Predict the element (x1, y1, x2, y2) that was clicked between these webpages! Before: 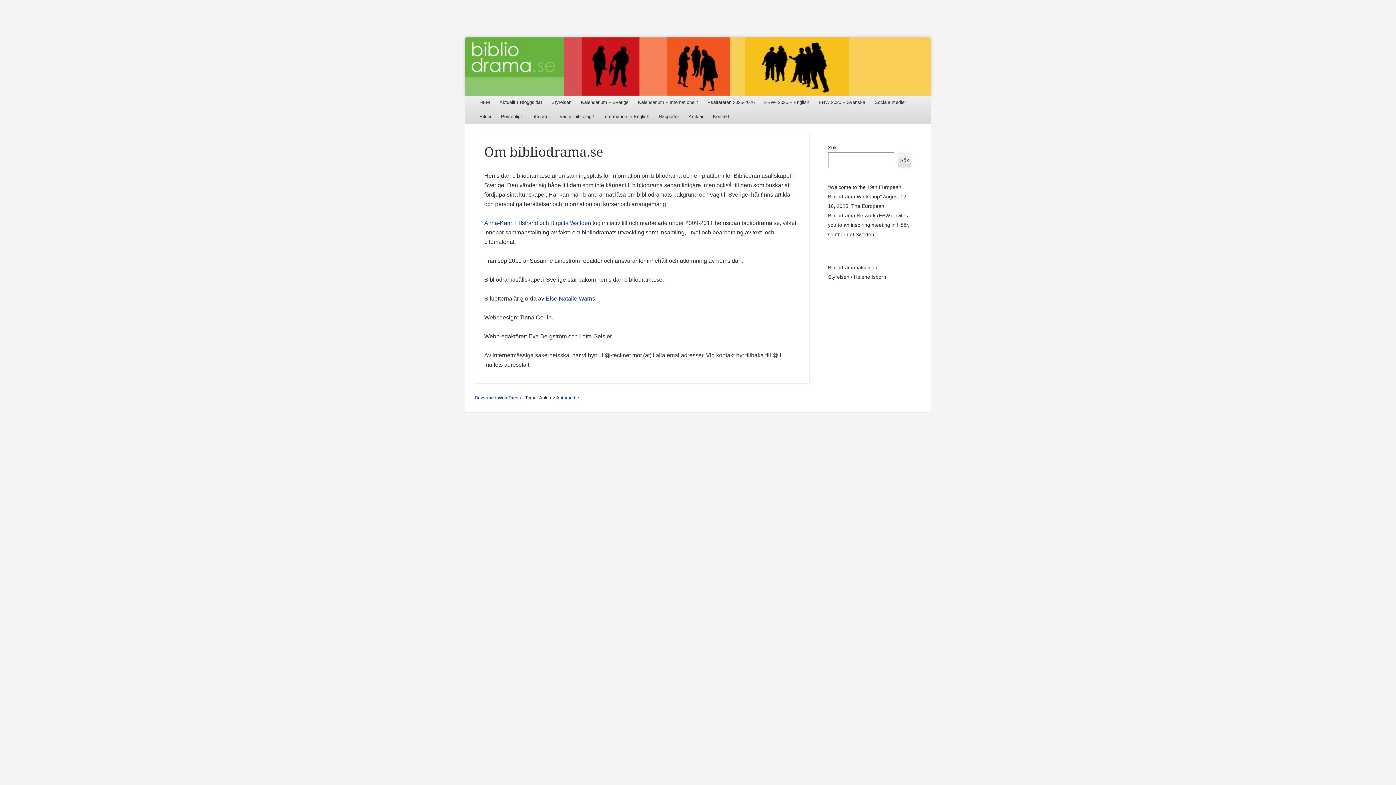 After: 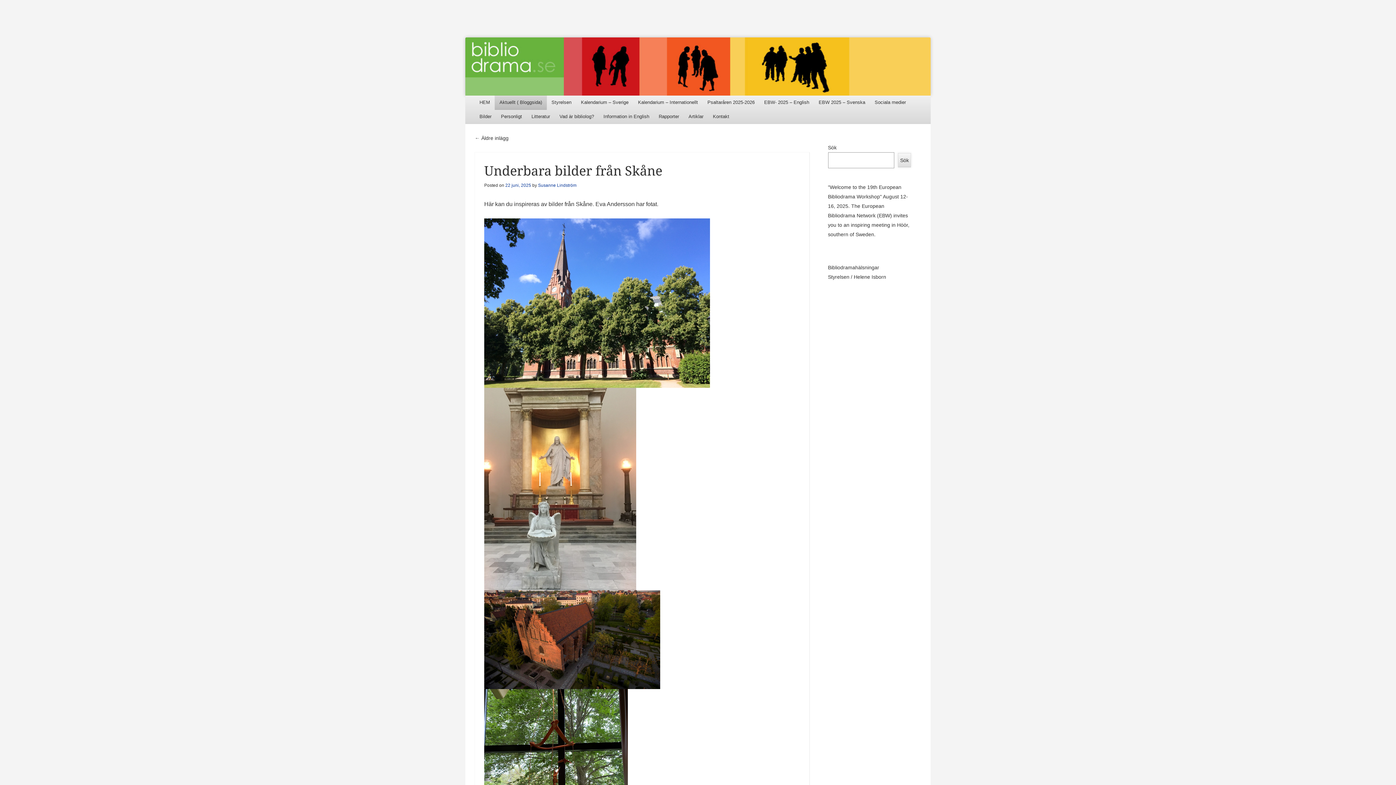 Action: bbox: (494, 95, 546, 109) label: Aktuellt ( Bloggsida)